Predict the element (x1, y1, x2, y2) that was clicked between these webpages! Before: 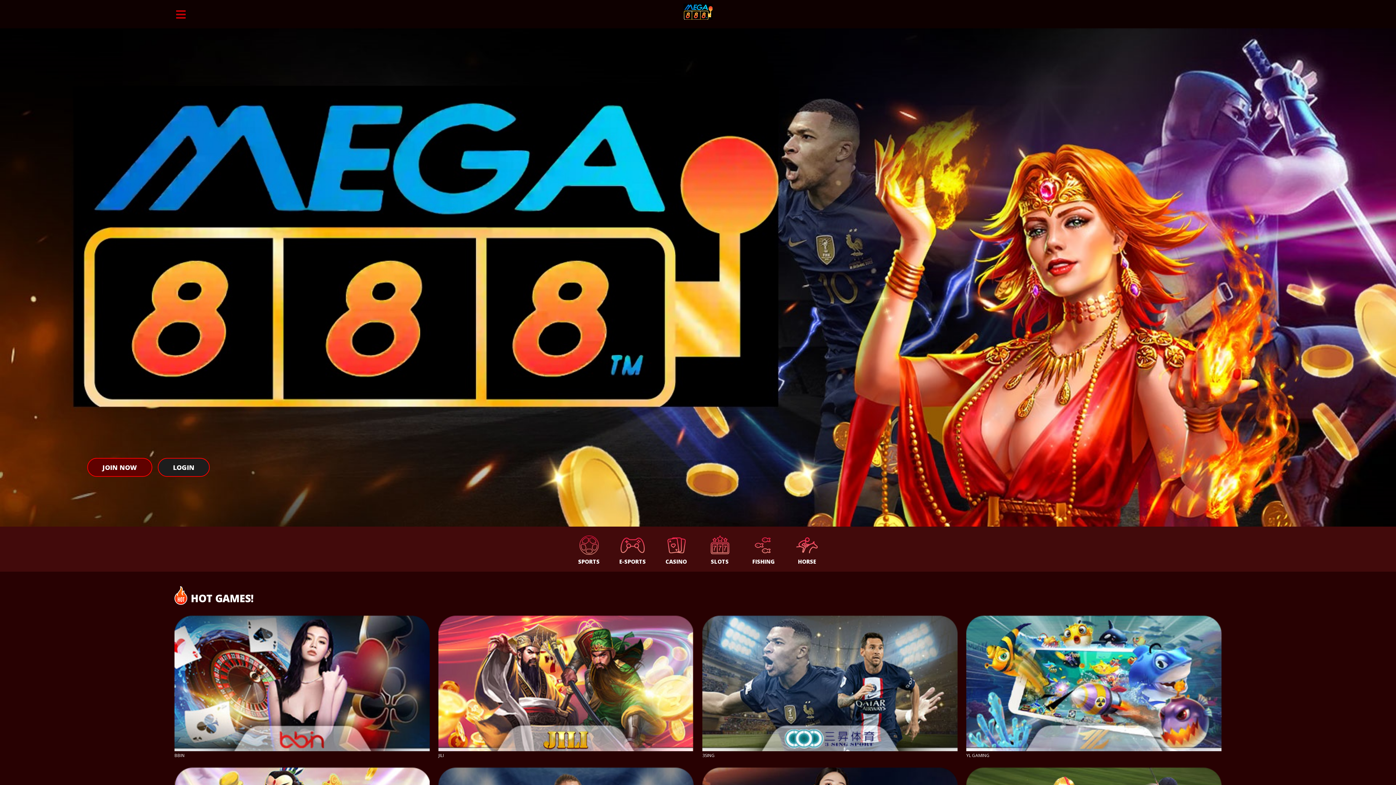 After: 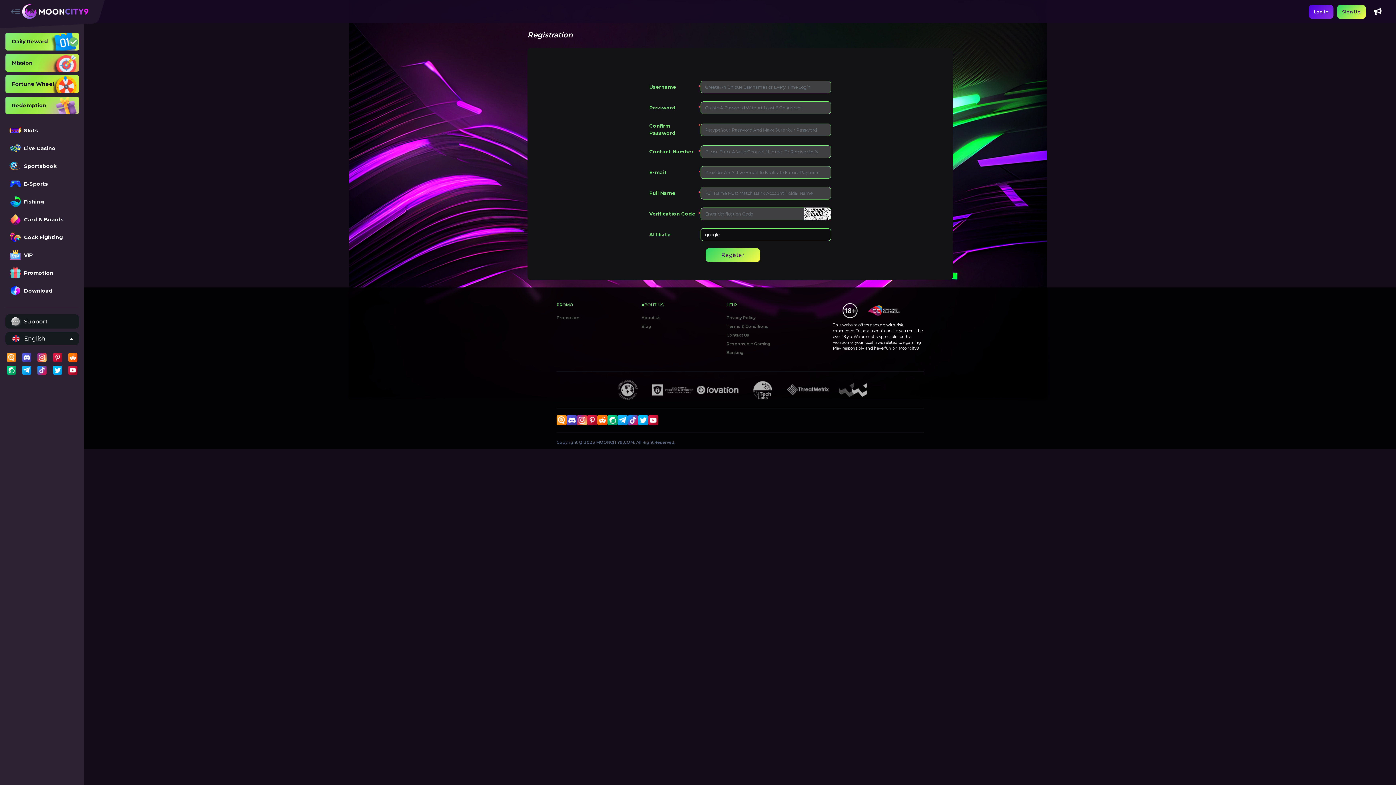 Action: label: SLOTS bbox: (698, 527, 741, 572)